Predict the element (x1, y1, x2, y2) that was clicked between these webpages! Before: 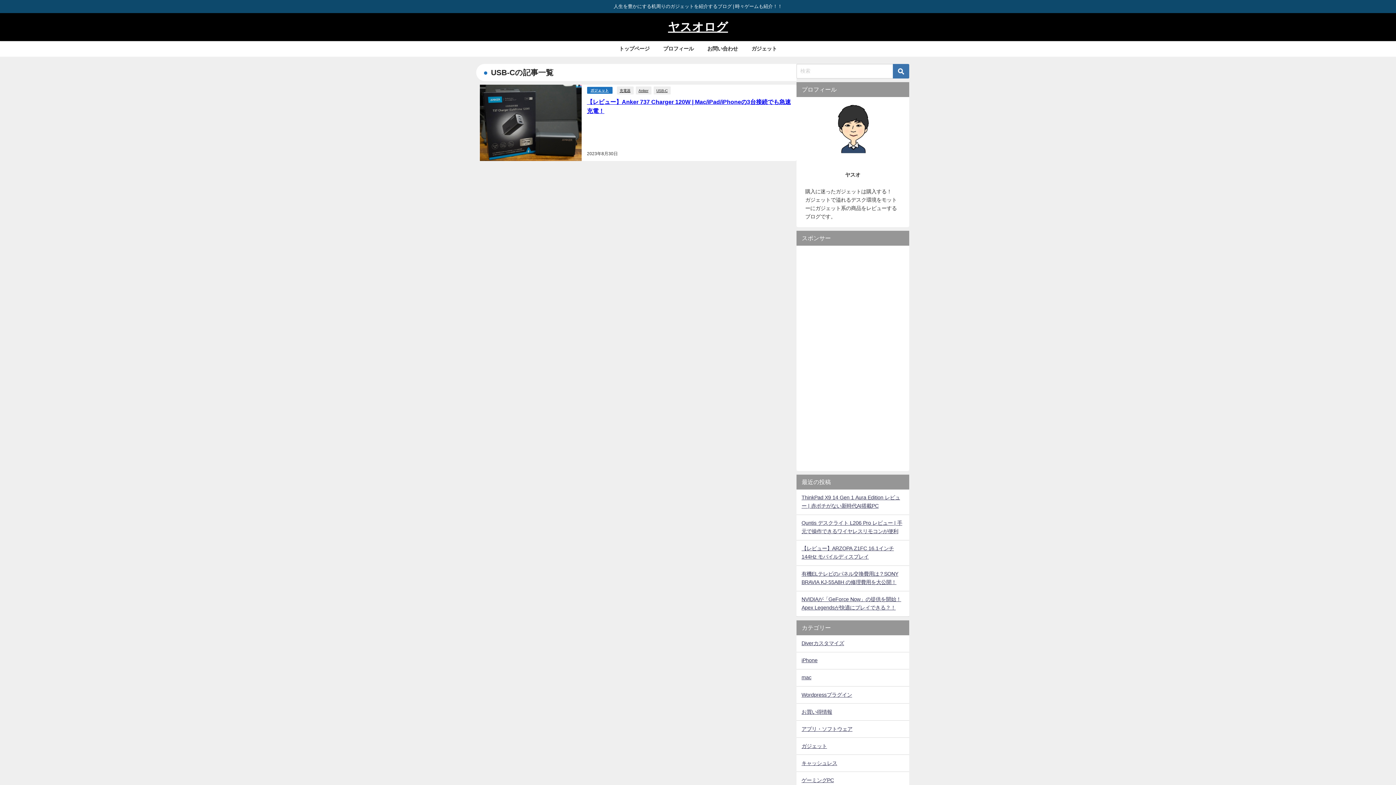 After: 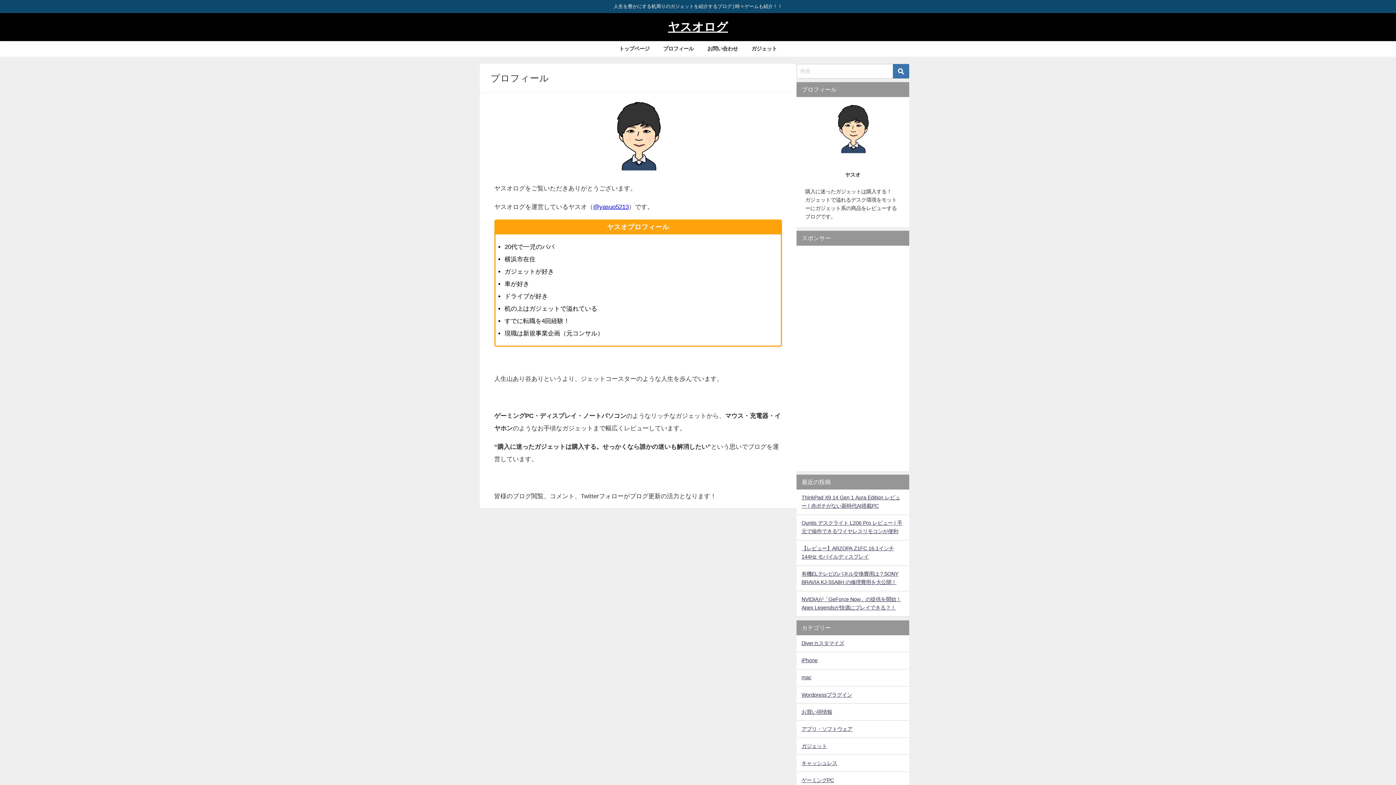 Action: label: プロフィール bbox: (656, 41, 700, 56)